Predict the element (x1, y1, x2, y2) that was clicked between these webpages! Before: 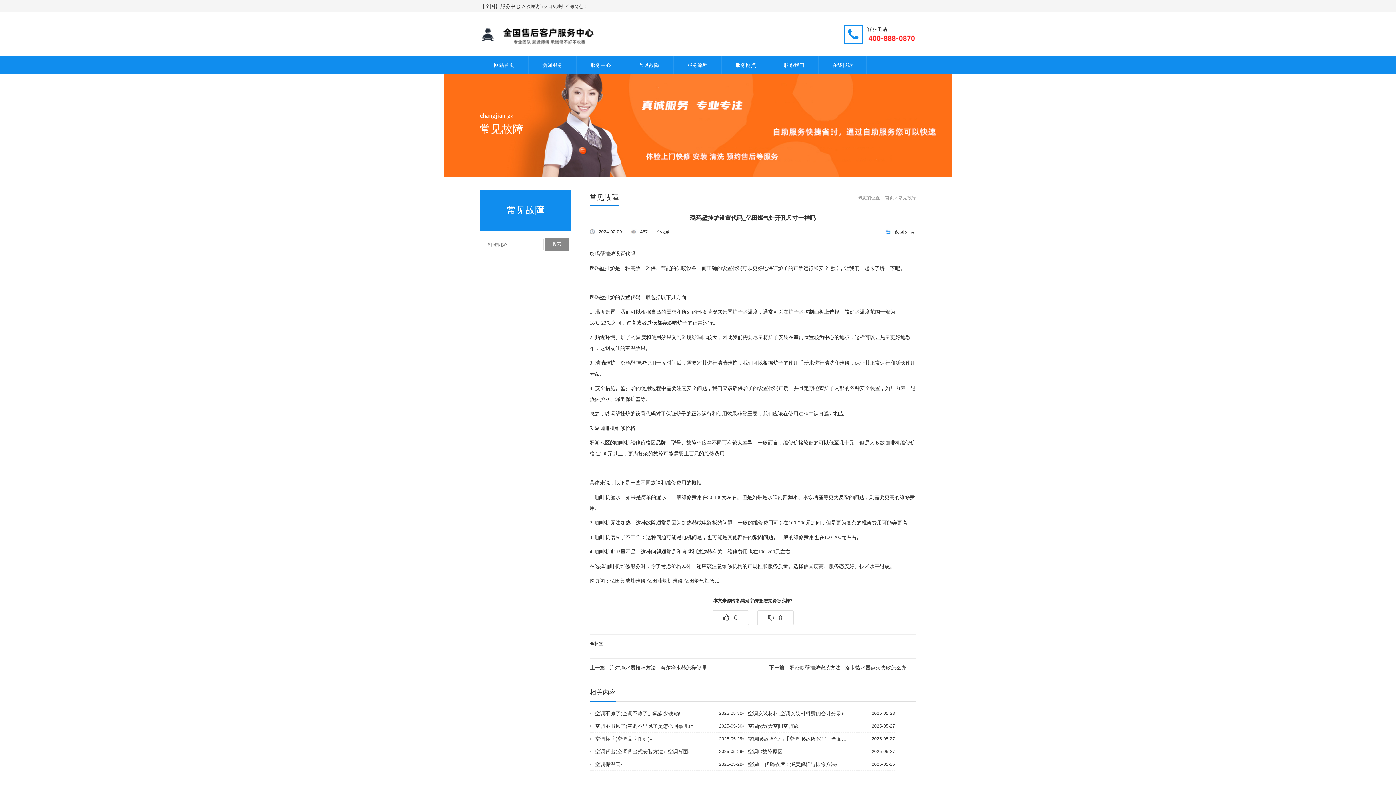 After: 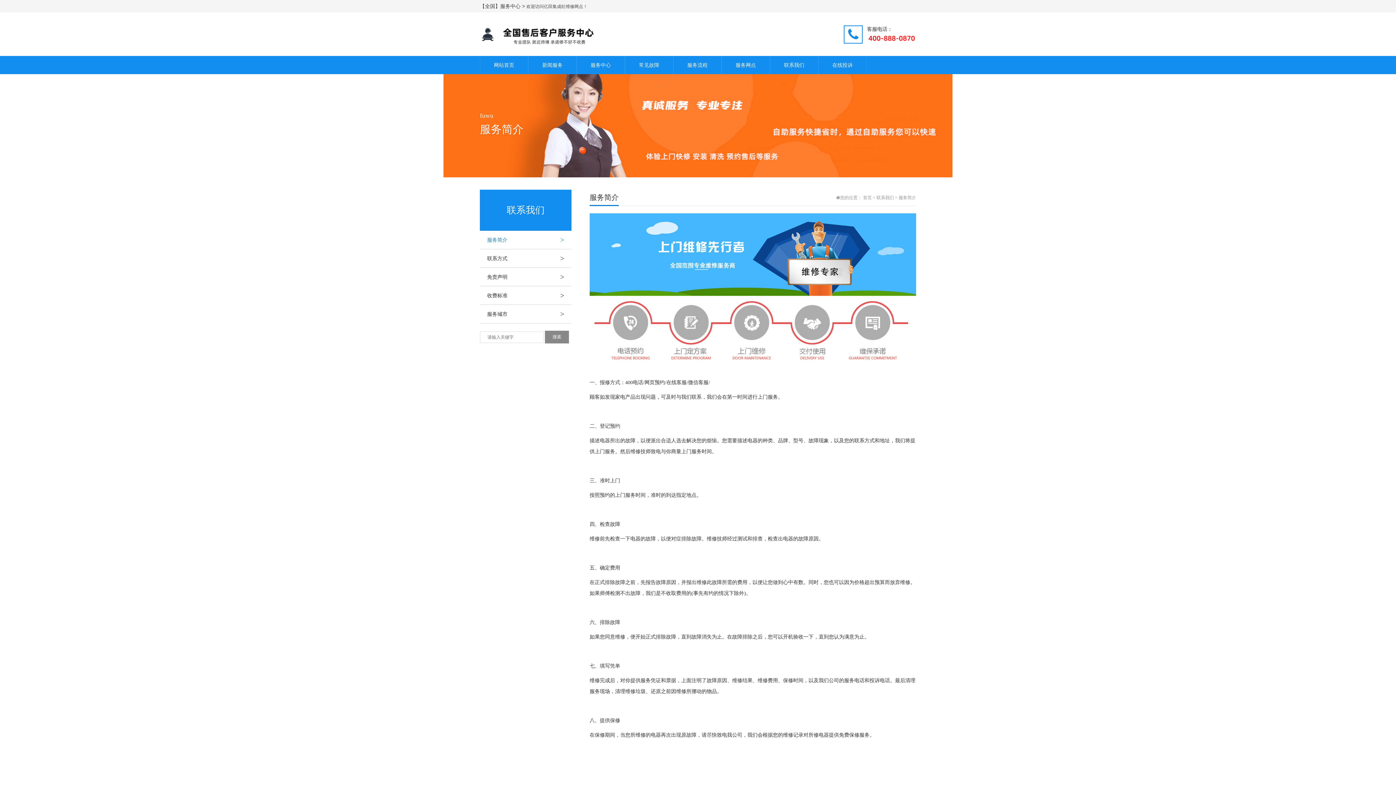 Action: bbox: (673, 56, 721, 74) label: 服务流程